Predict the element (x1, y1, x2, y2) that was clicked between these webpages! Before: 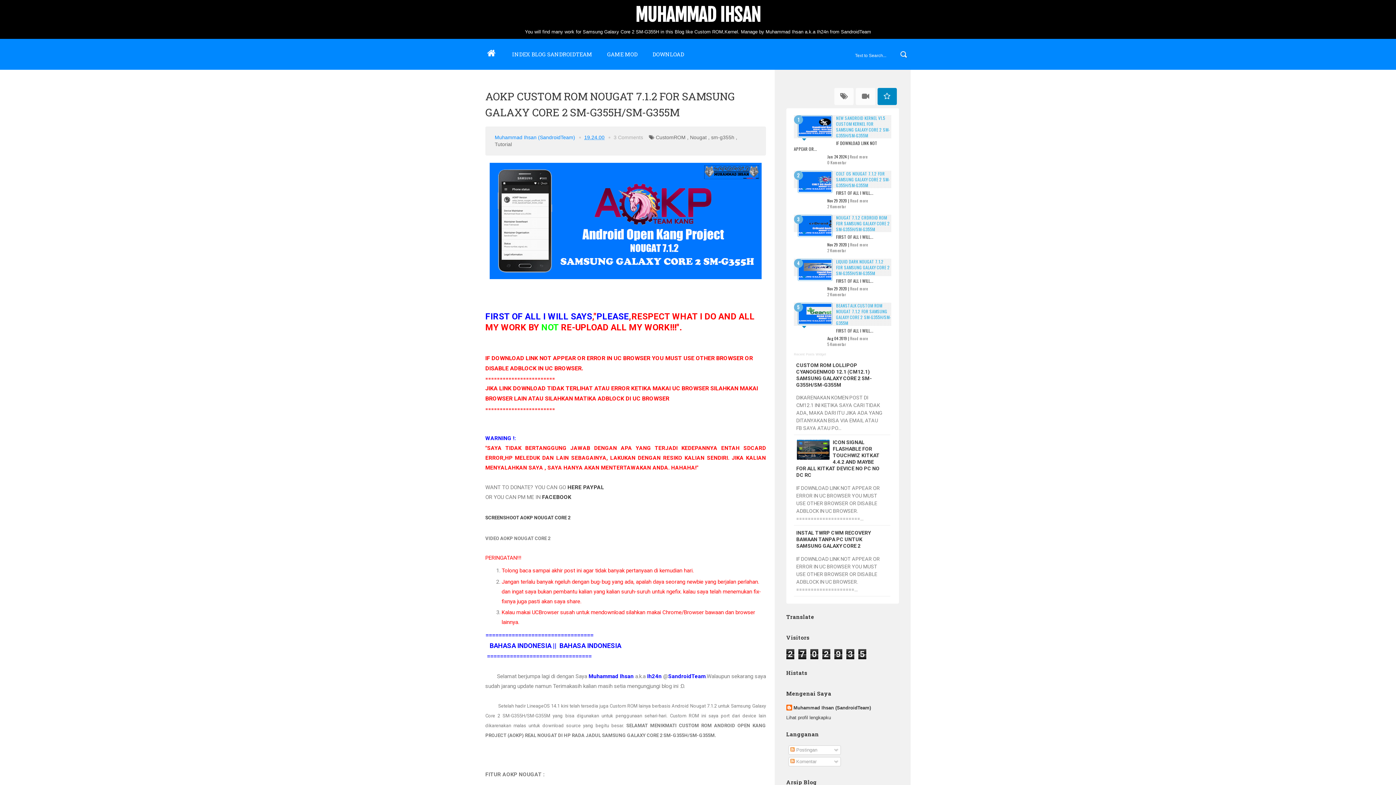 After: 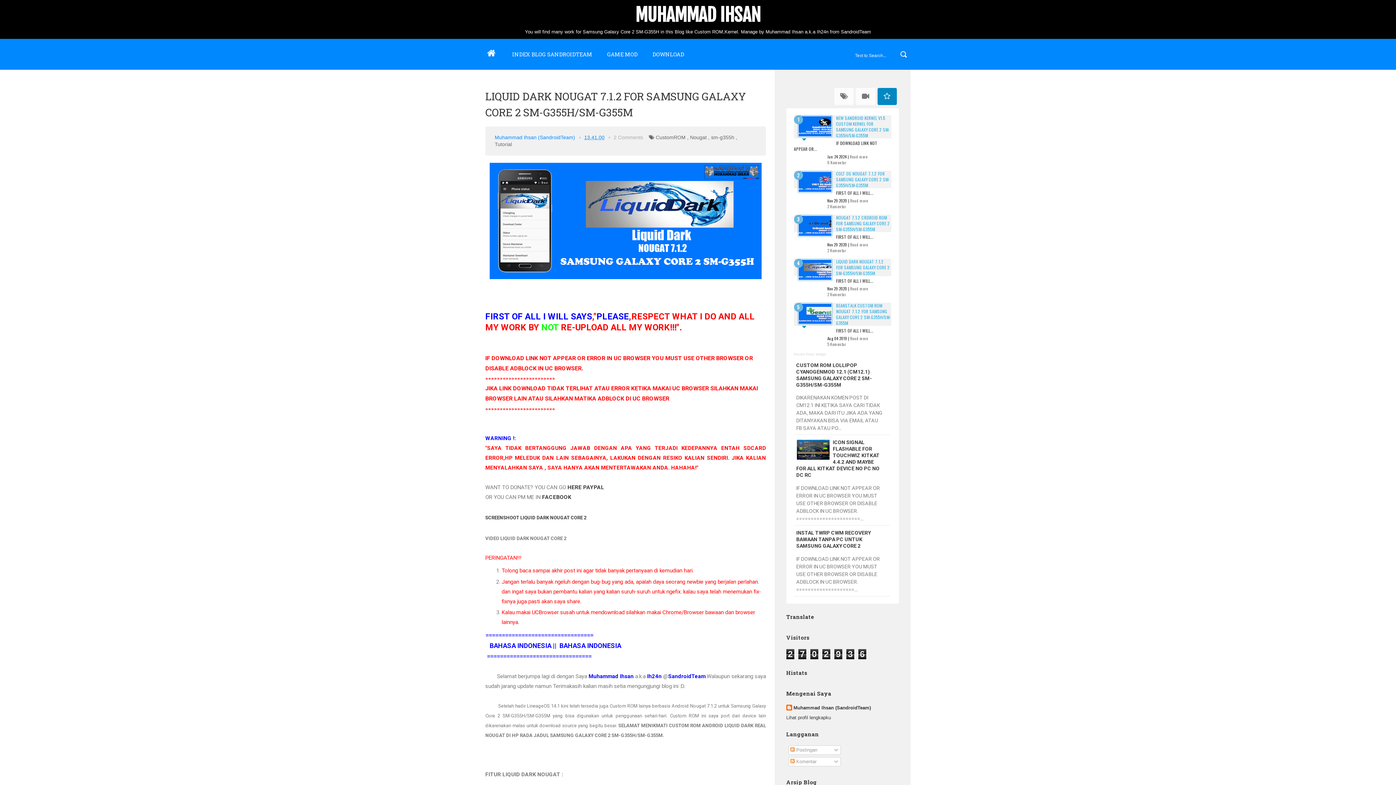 Action: bbox: (836, 258, 890, 276) label: LIQUID DARK NOUGAT 7.1.2 FOR SAMSUNG GALAXY CORE 2 SM-G355H/SM-G355M